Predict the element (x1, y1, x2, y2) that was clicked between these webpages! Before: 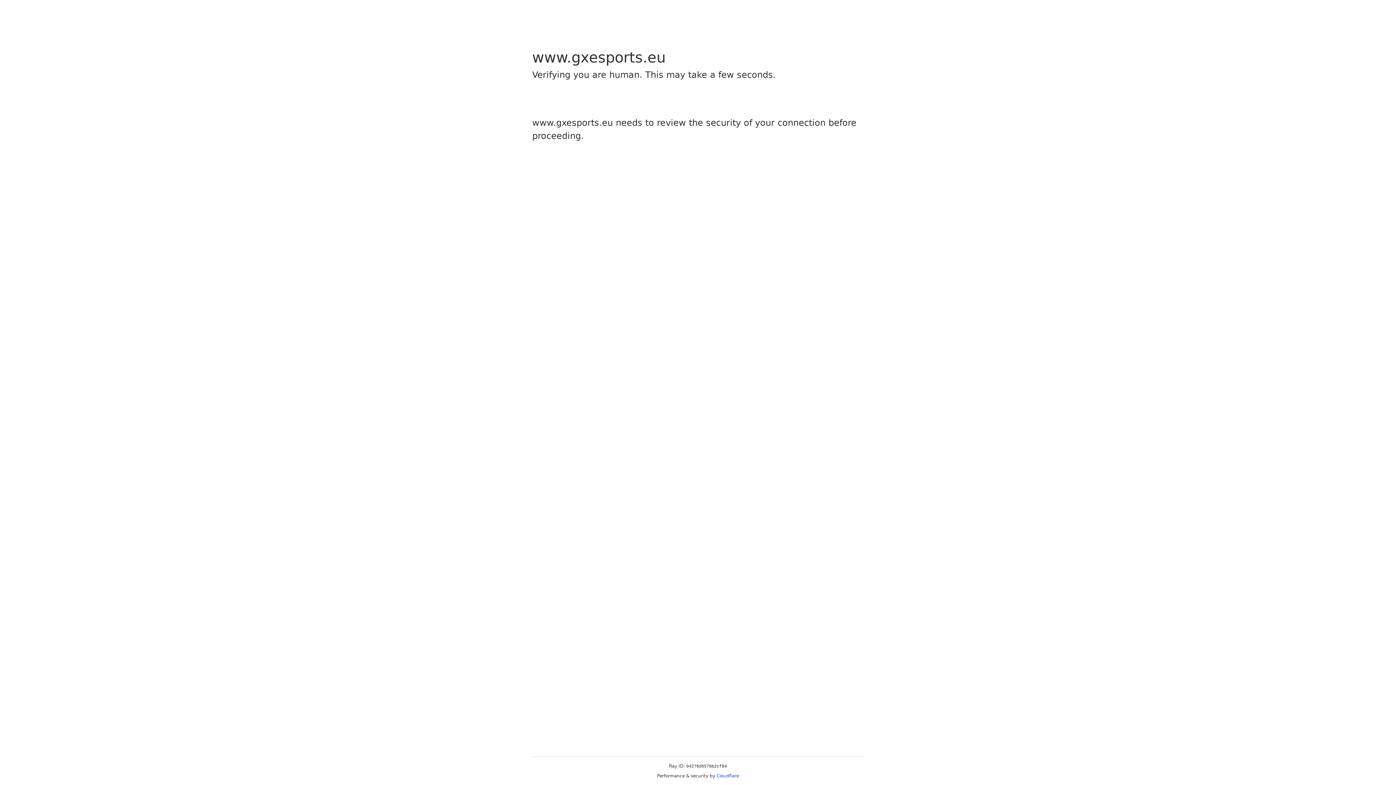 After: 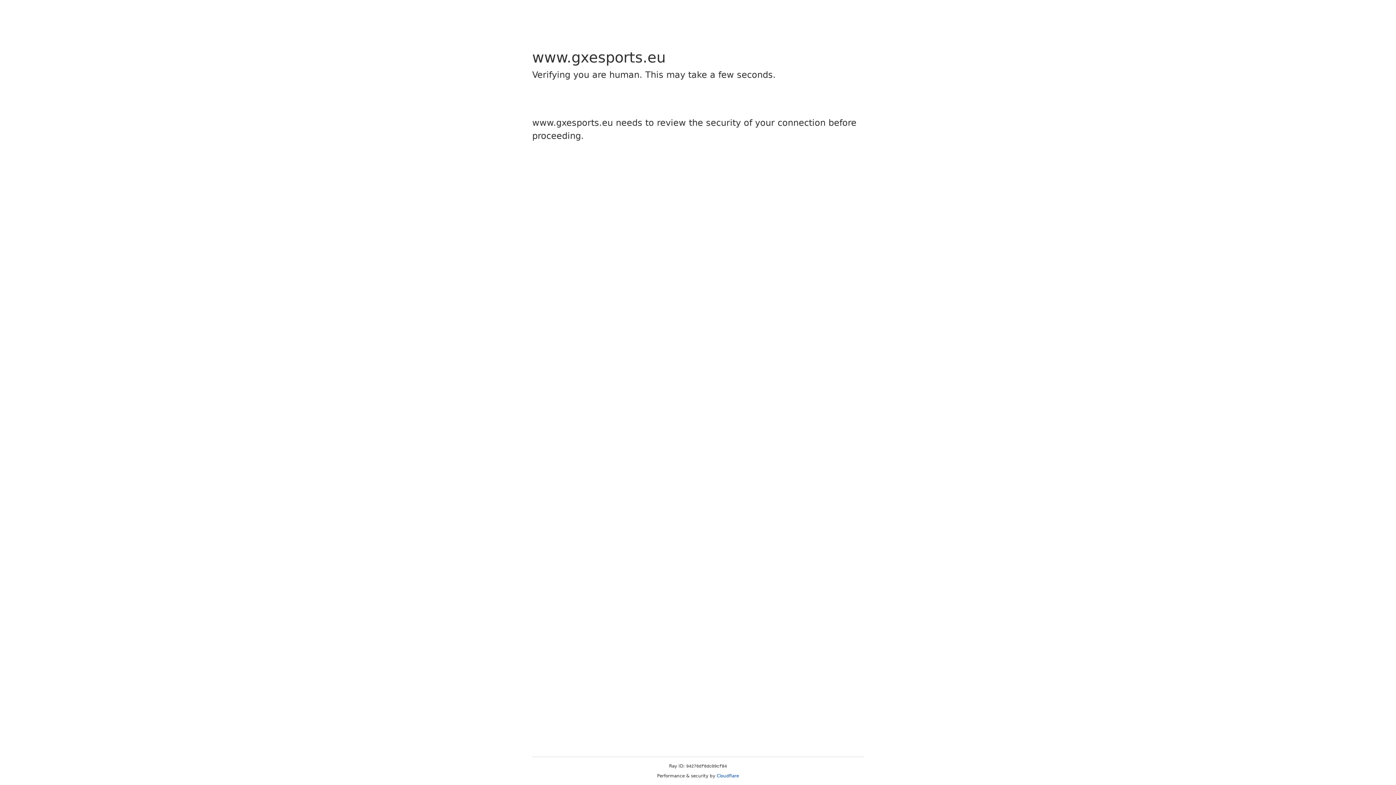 Action: bbox: (716, 773, 739, 778) label: Cloudflare